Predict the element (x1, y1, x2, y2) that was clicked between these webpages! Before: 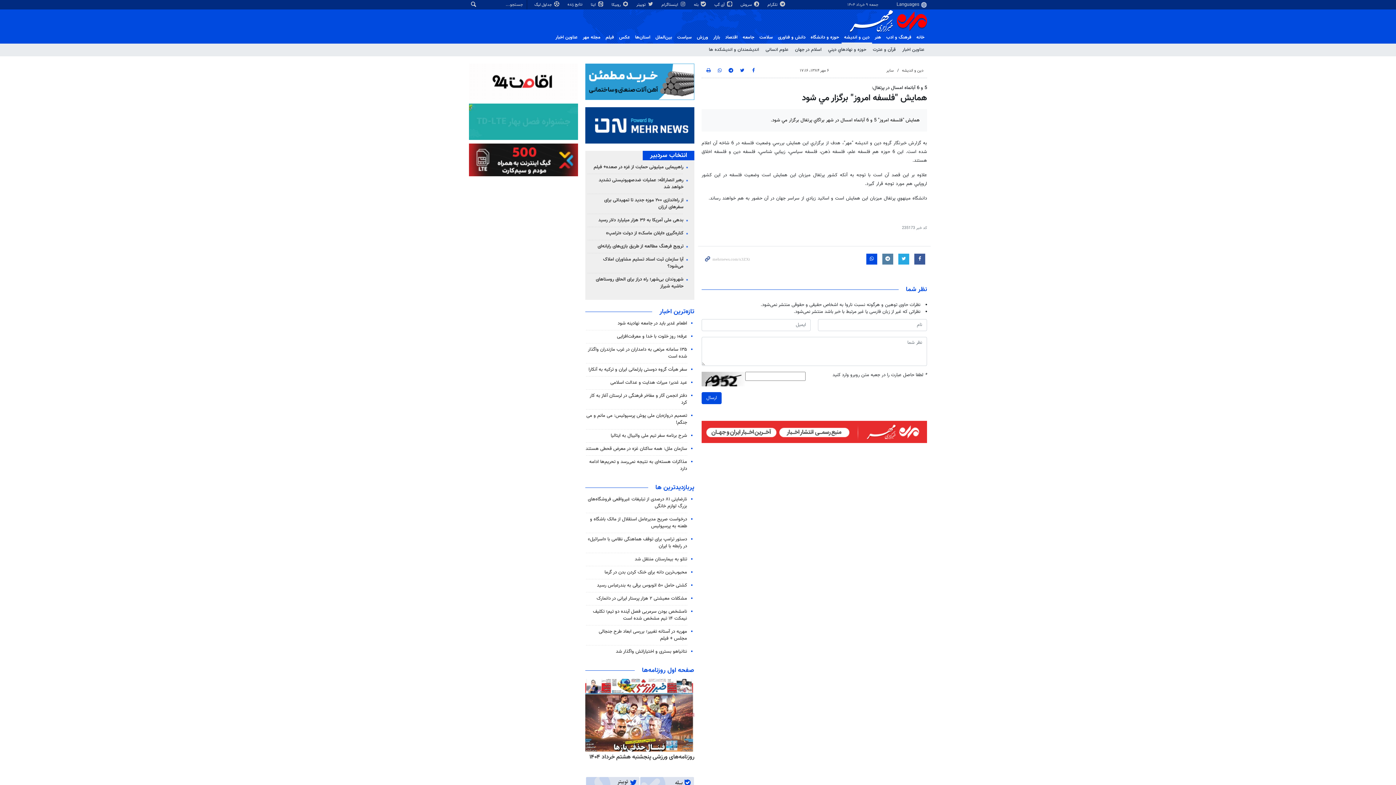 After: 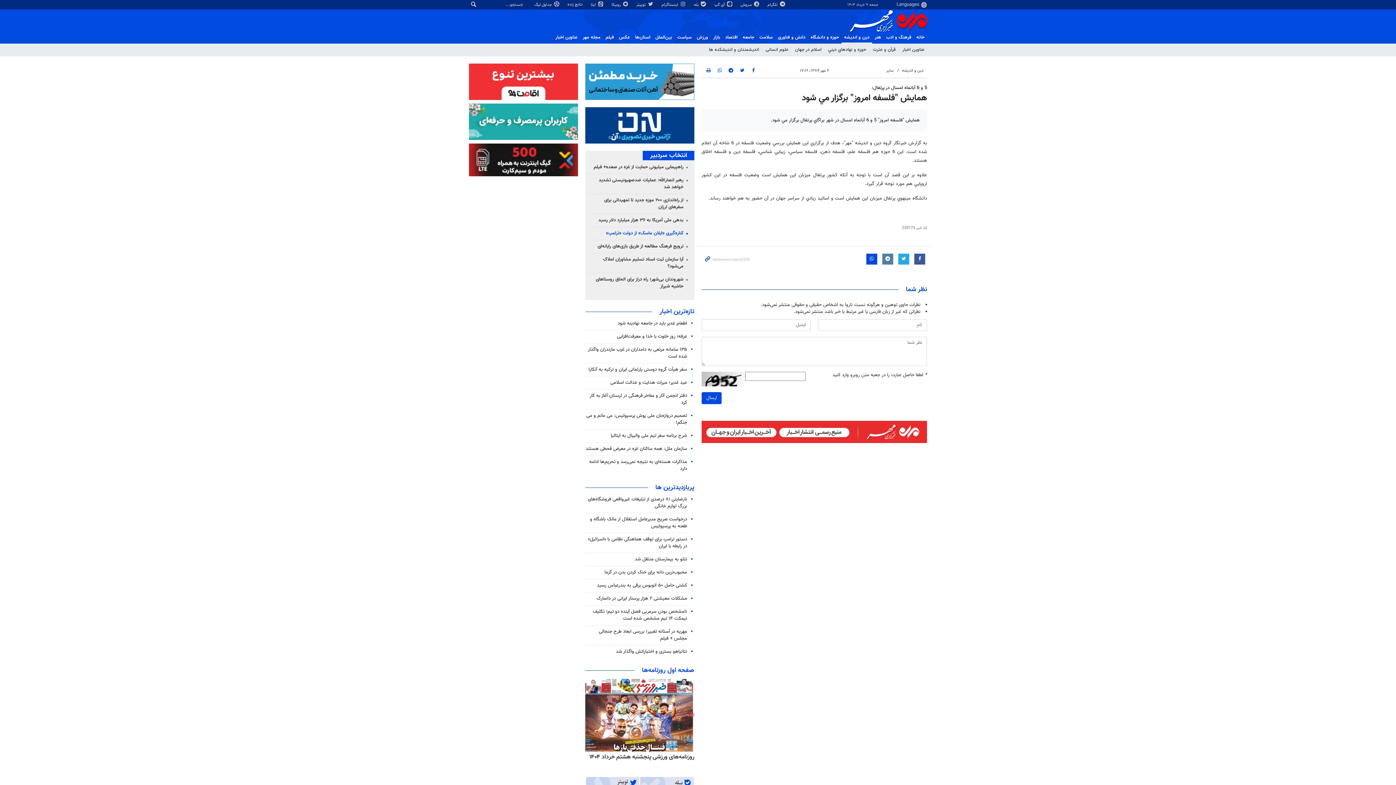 Action: label: کناره‌گیری «ایلان ماسک» از دولت «ترامپ» bbox: (606, 229, 683, 237)